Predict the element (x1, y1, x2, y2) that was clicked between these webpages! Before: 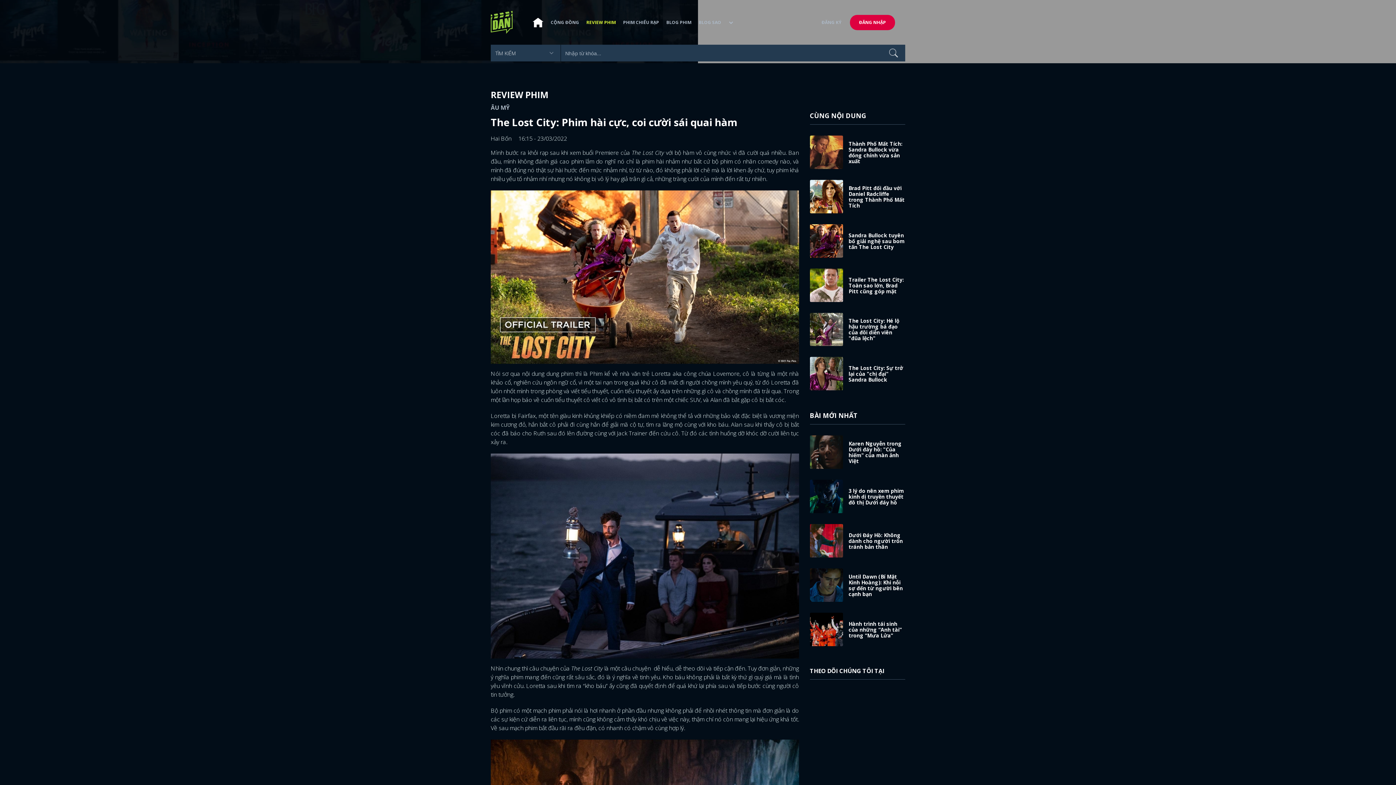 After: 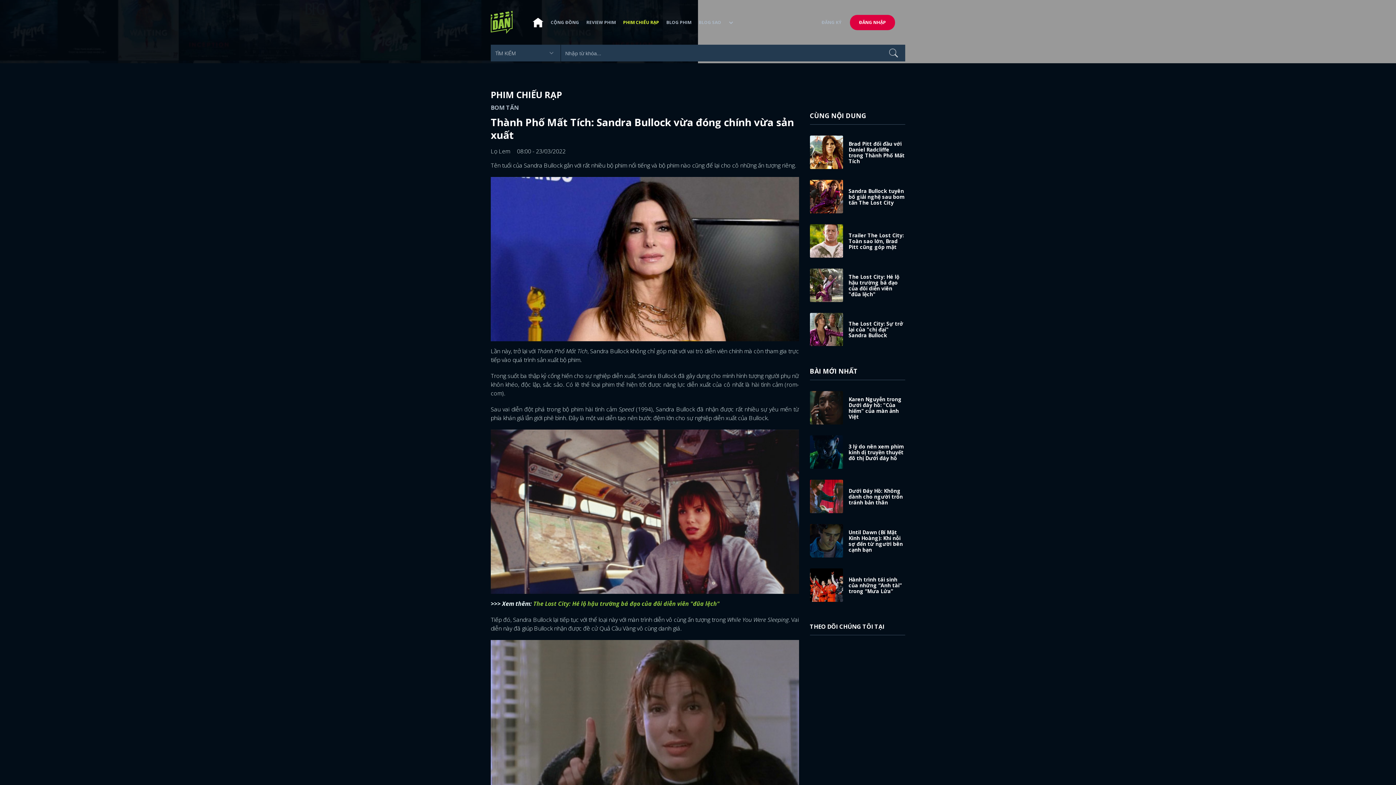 Action: label: Thành Phố Mất Tích: Sandra Bullock vừa đóng chính vừa sản xuất bbox: (848, 140, 902, 164)